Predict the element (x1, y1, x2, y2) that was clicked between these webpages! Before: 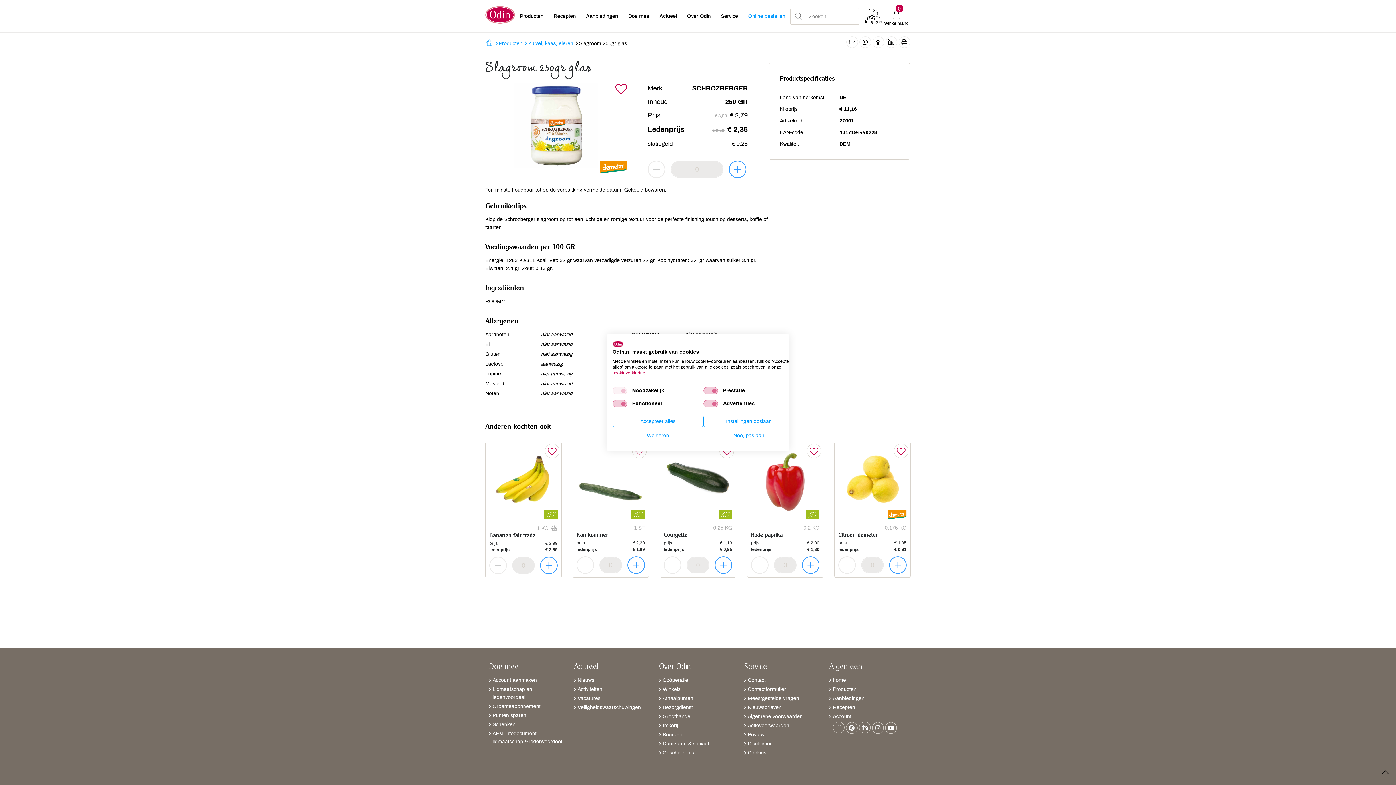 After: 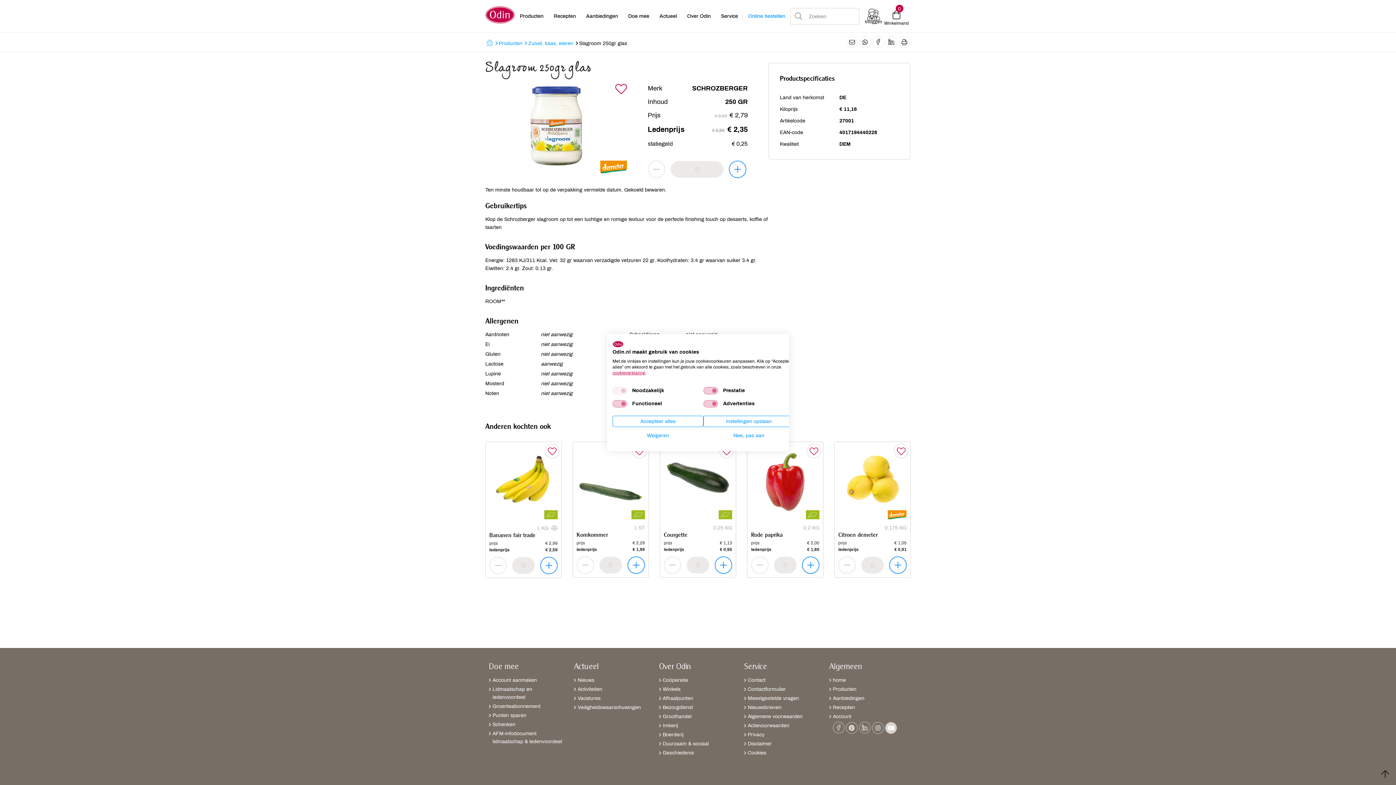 Action: bbox: (885, 726, 897, 731)